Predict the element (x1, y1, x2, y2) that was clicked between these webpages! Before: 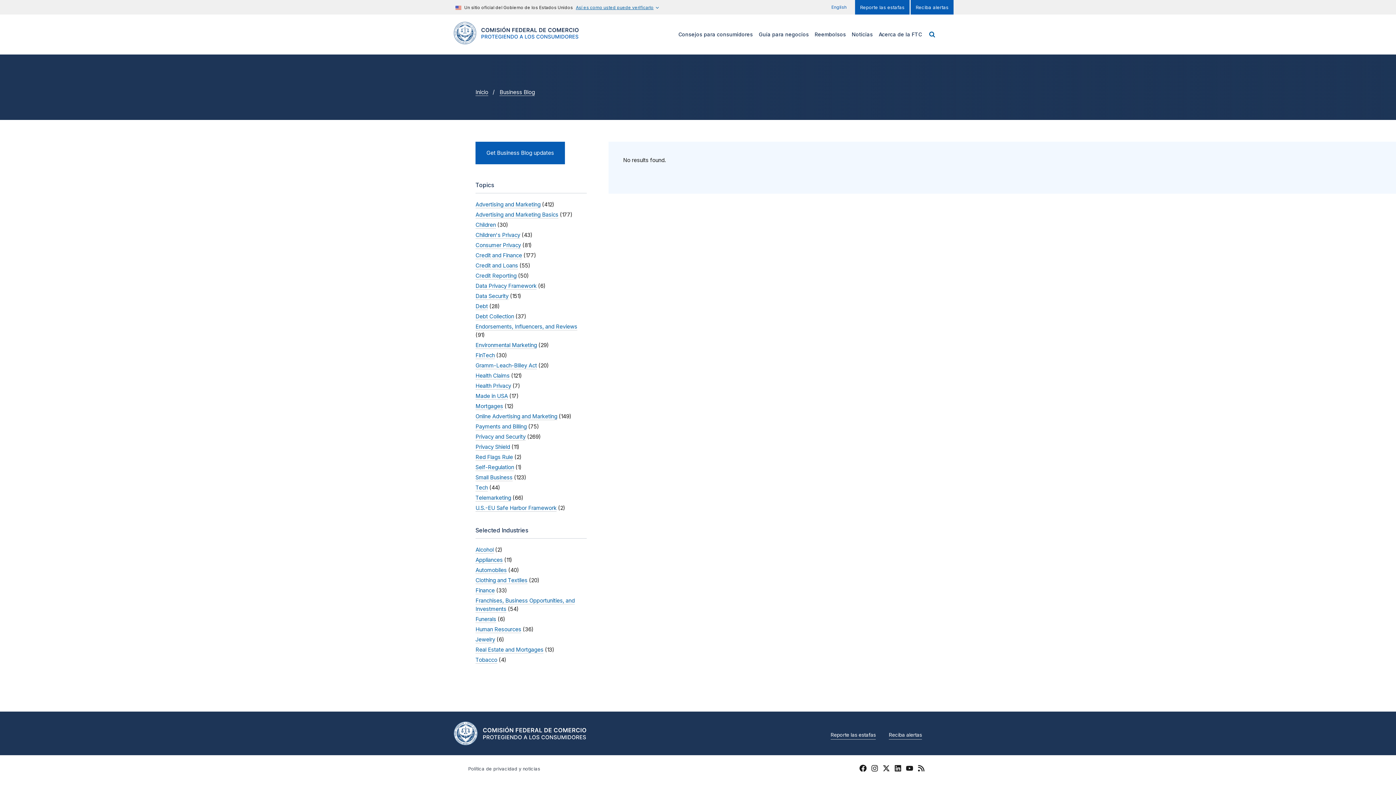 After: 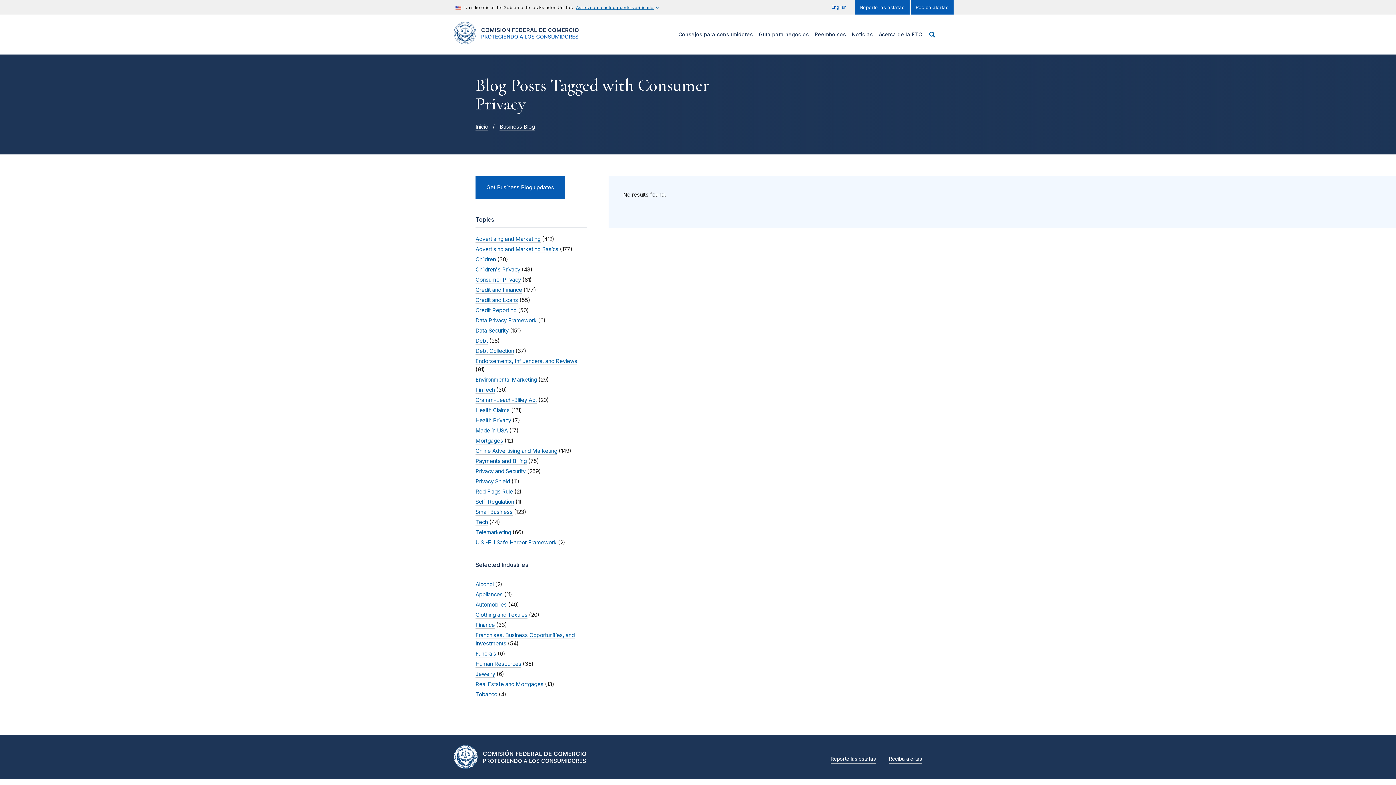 Action: bbox: (475, 242, 521, 249) label: Consumer Privacy